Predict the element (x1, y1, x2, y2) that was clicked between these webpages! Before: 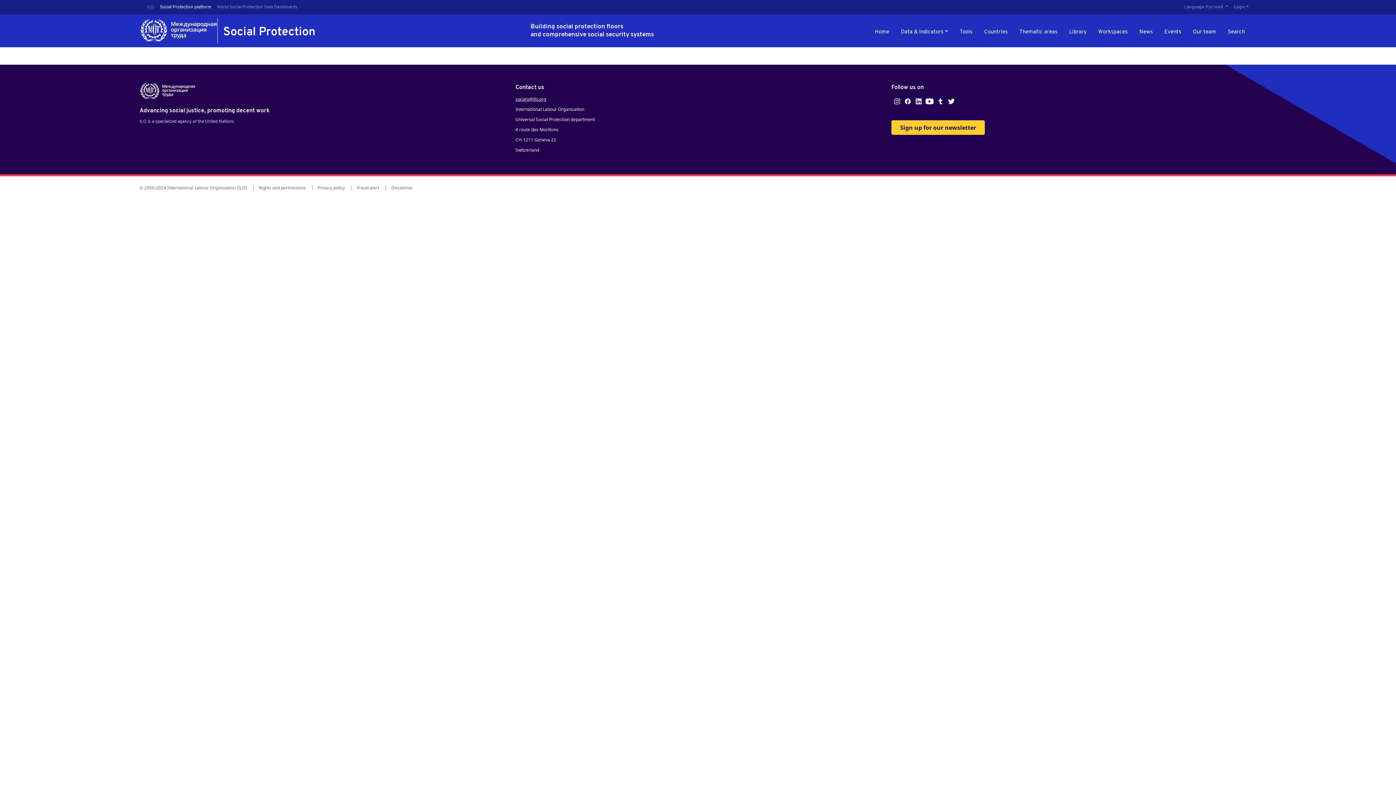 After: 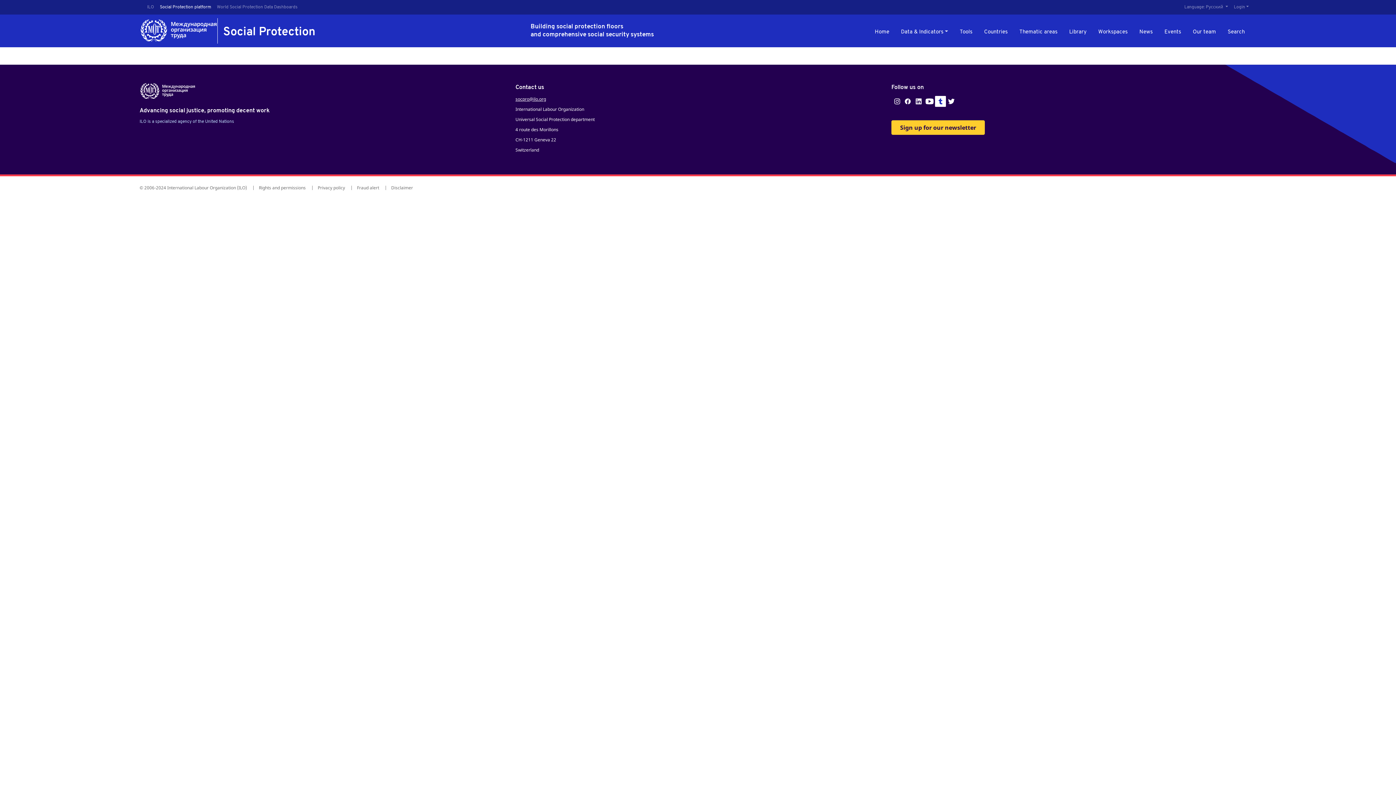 Action: bbox: (935, 96, 946, 106)